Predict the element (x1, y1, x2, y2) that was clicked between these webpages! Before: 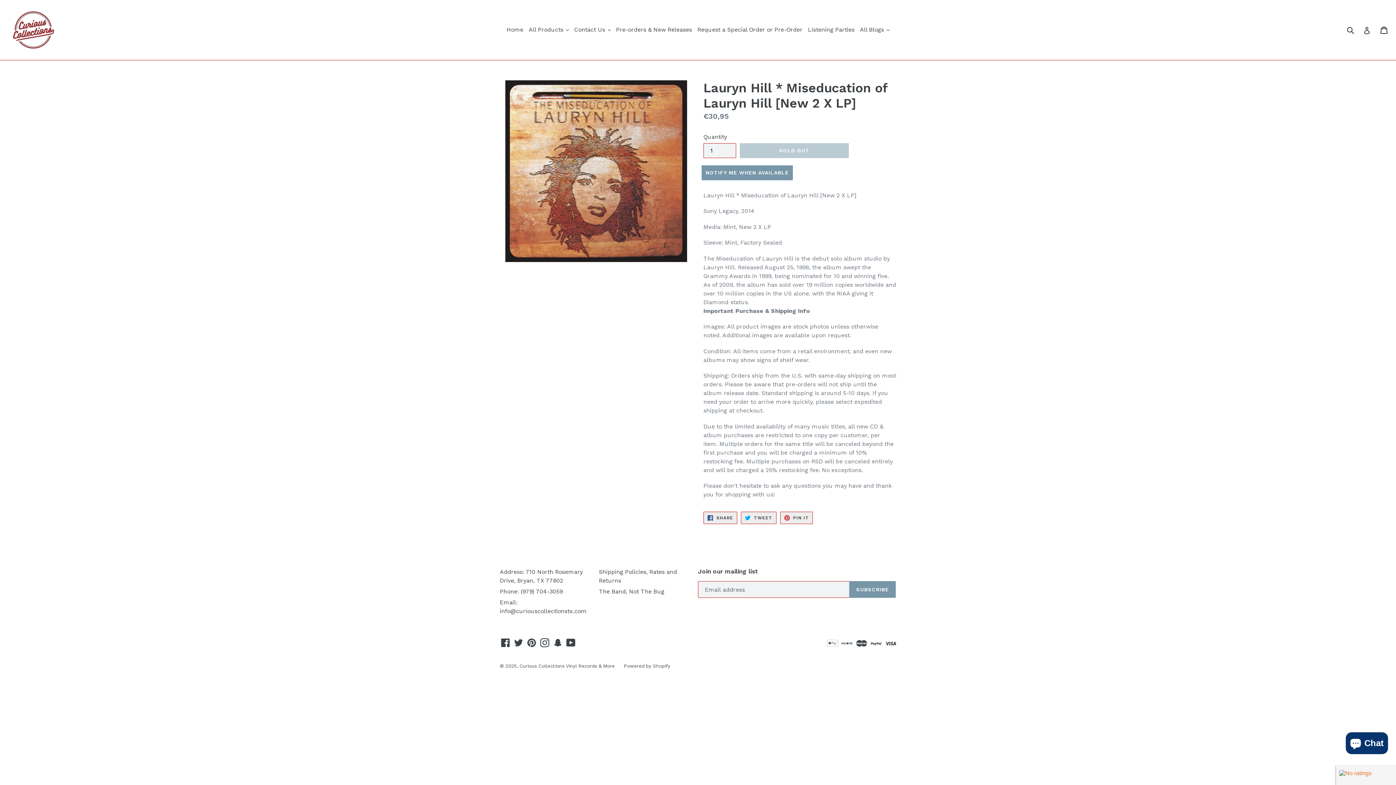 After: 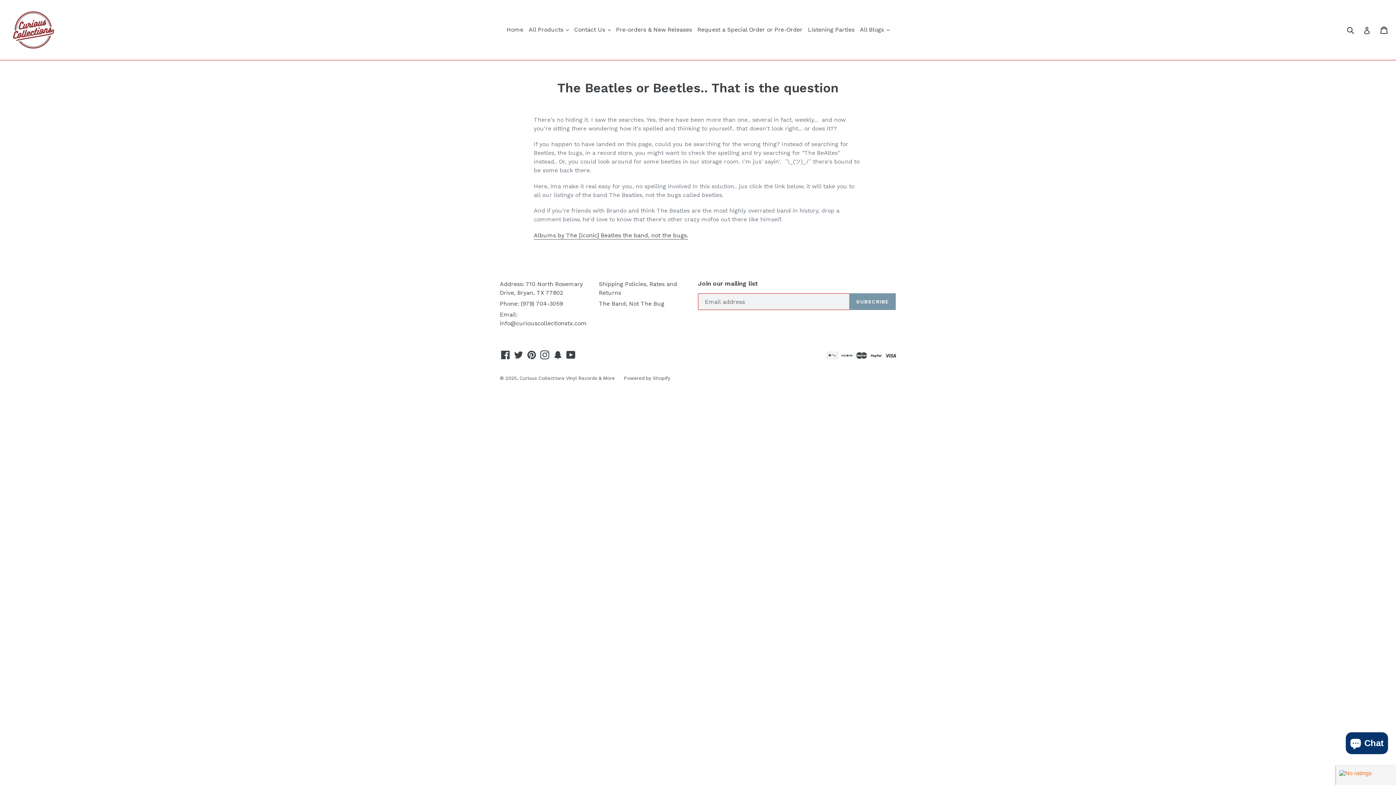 Action: label: The Band, Not The Bug bbox: (599, 588, 664, 595)